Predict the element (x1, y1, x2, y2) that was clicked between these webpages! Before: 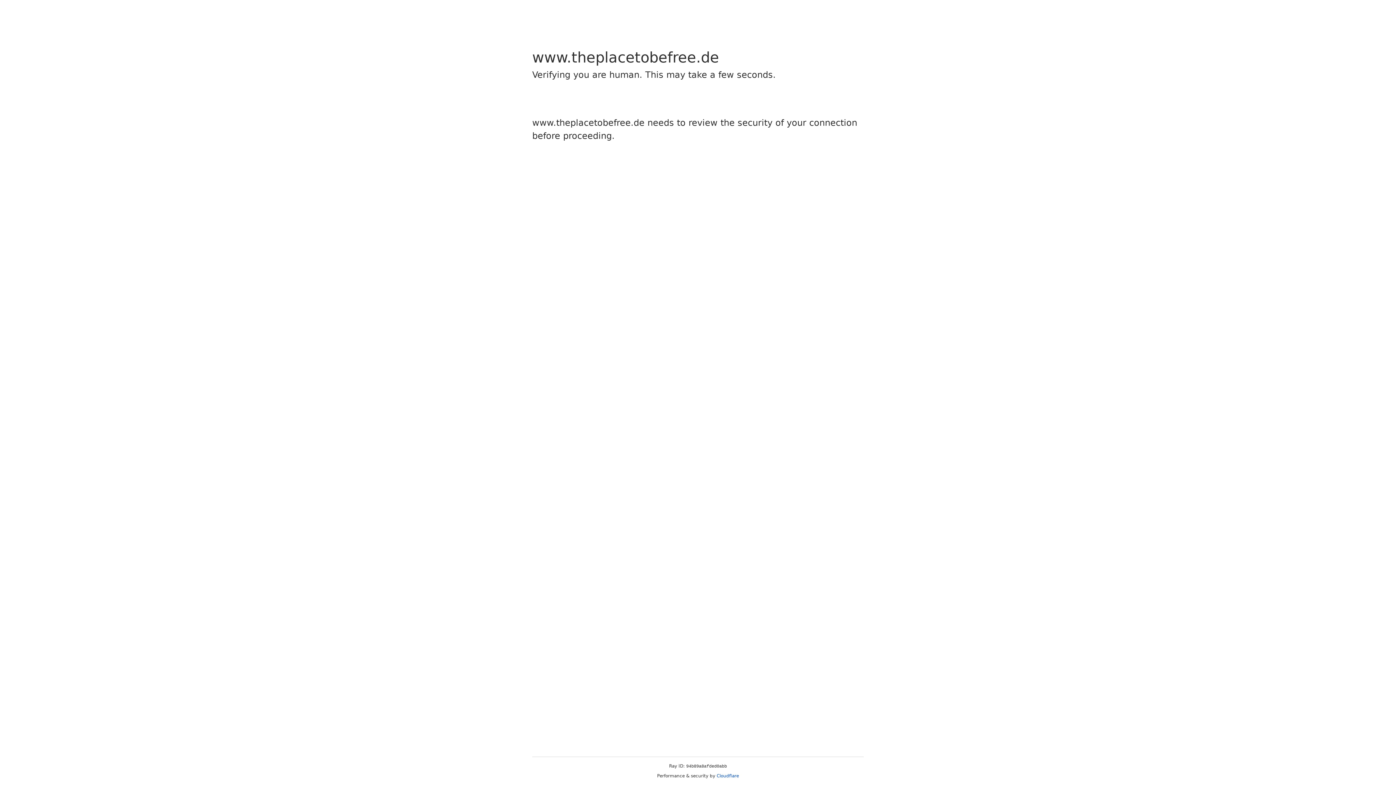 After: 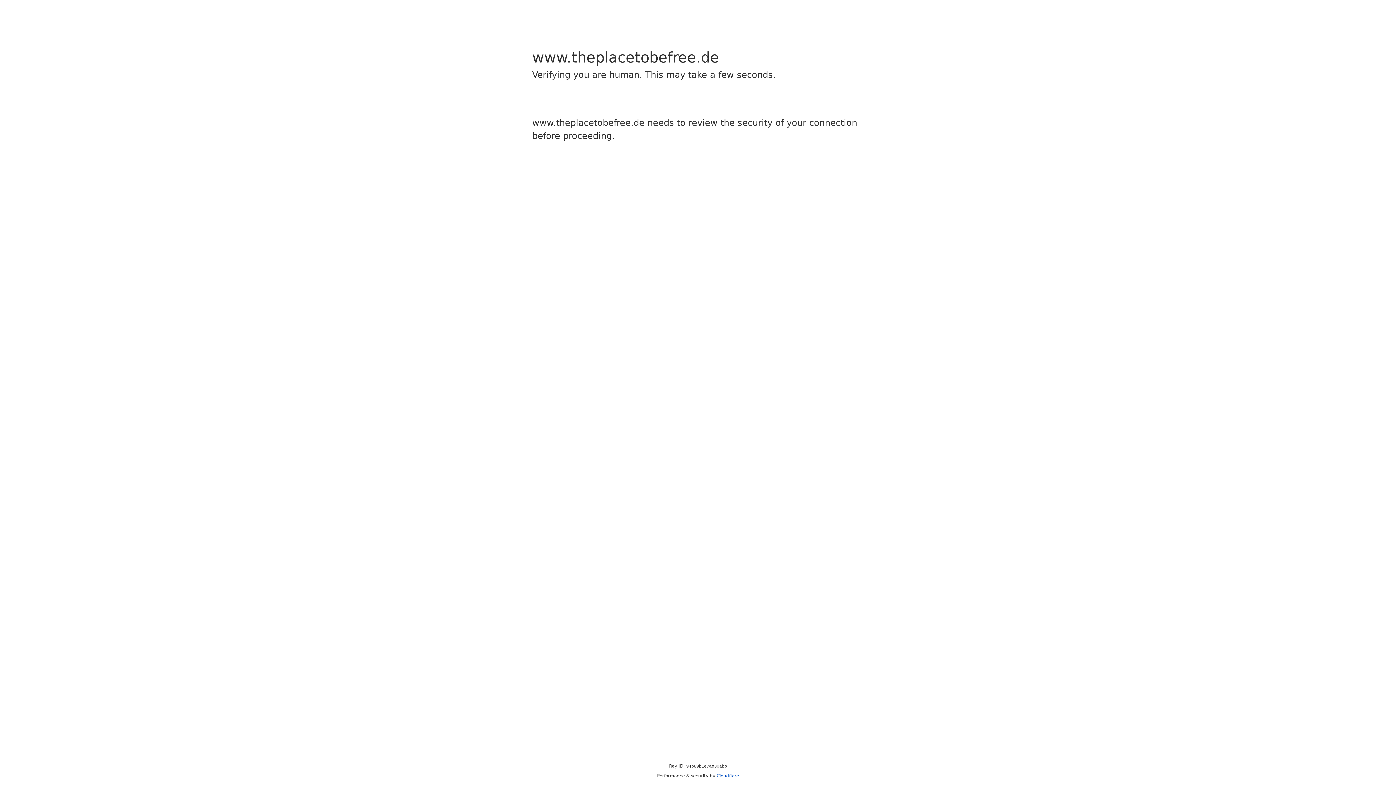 Action: label: Cloudflare bbox: (716, 773, 739, 778)